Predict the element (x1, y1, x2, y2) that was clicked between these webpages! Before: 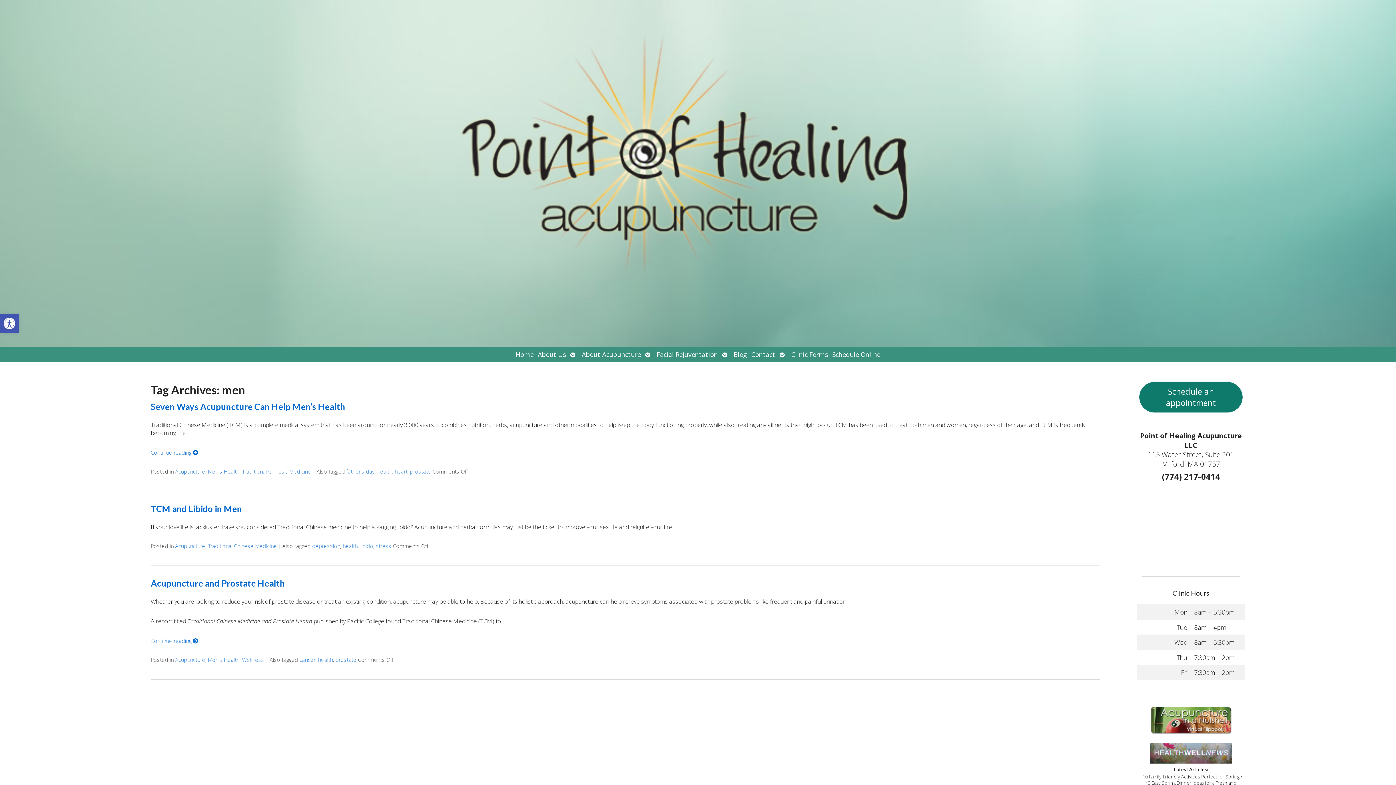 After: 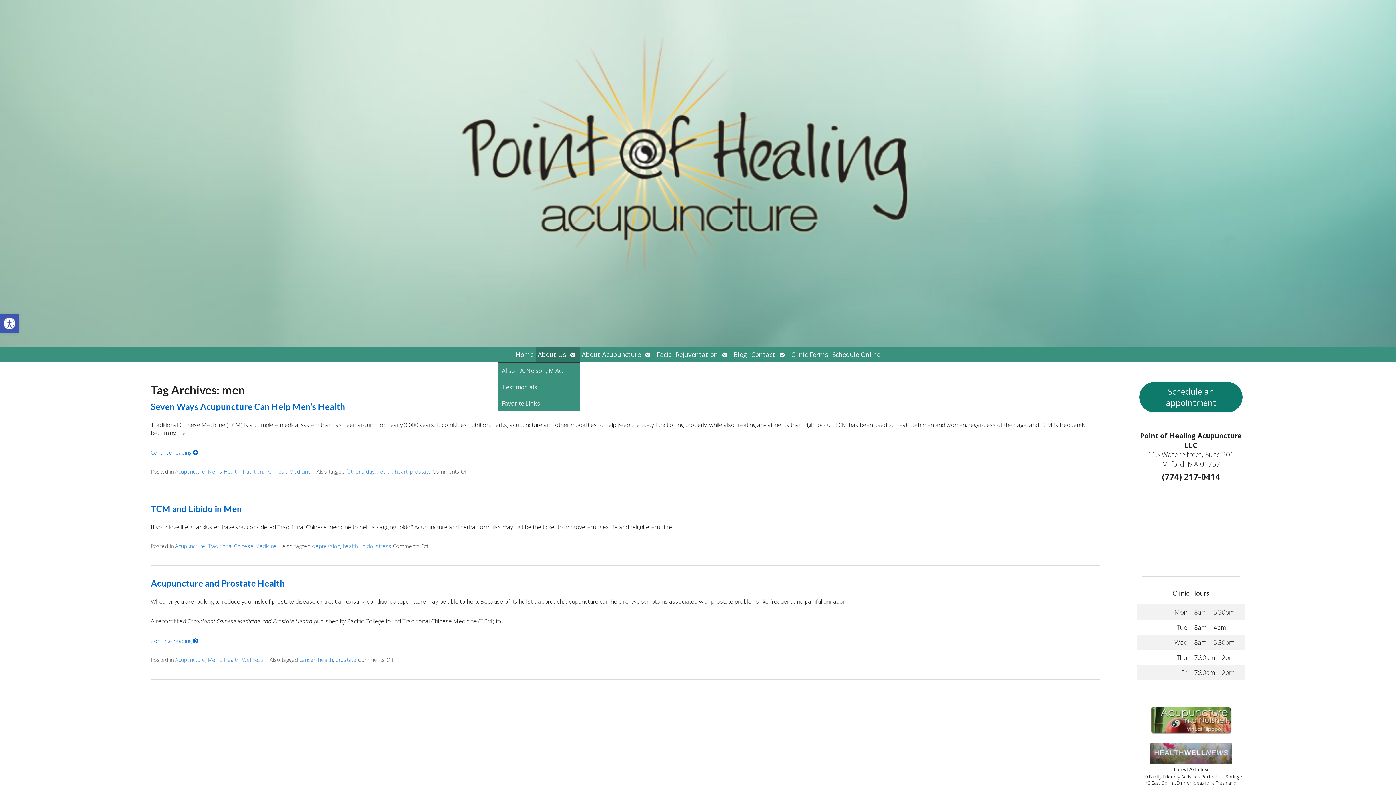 Action: label: About Us bbox: (535, 346, 568, 362)